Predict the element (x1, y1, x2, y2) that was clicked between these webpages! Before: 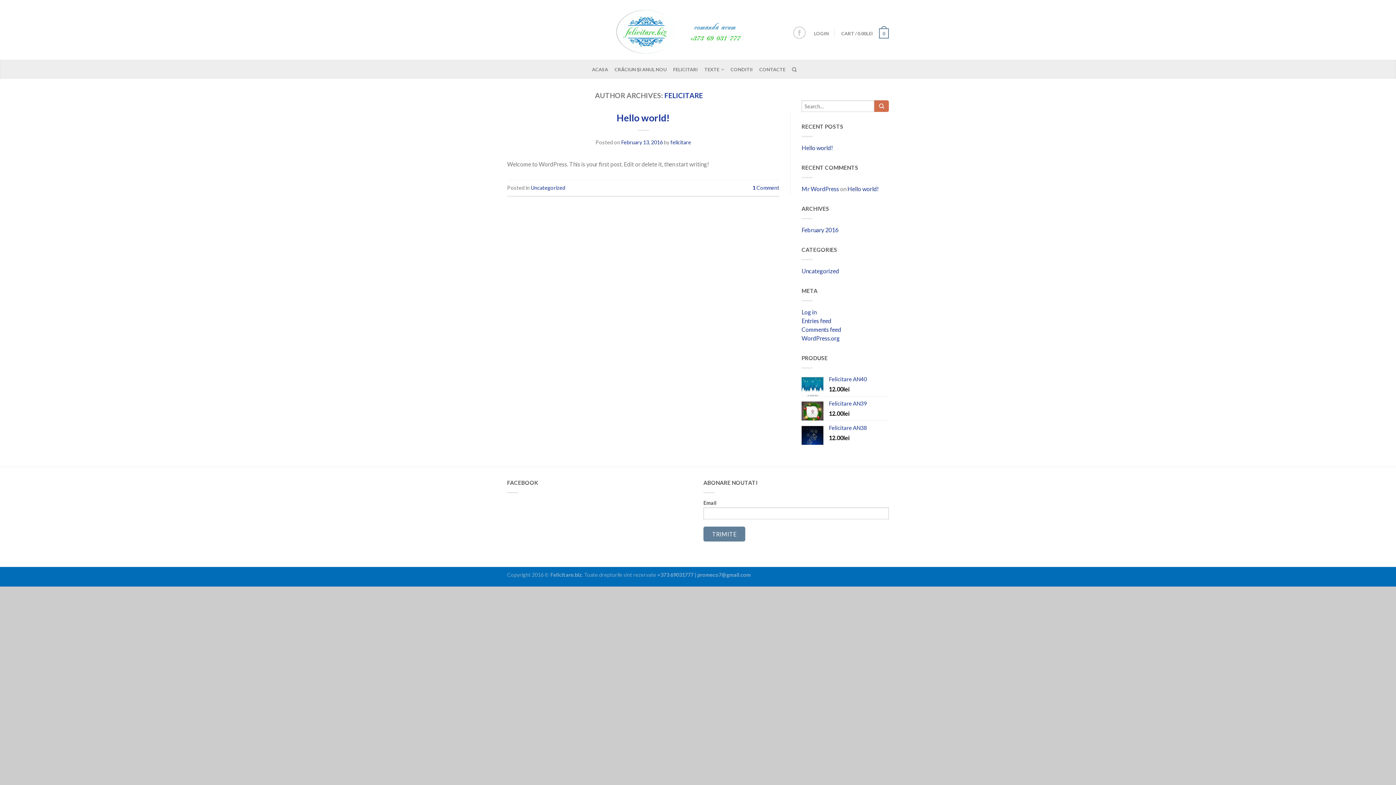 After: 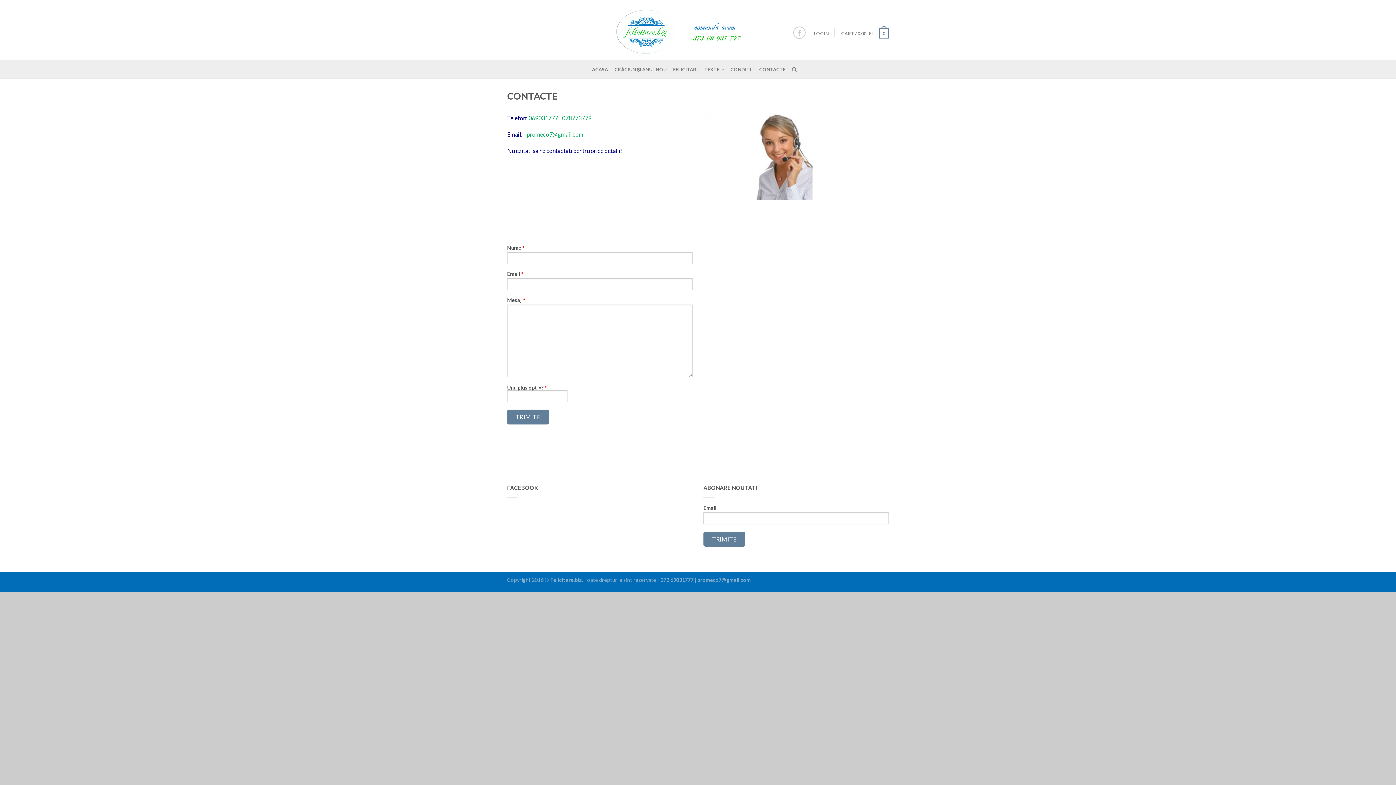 Action: bbox: (759, 62, 791, 76) label: CONTACTE